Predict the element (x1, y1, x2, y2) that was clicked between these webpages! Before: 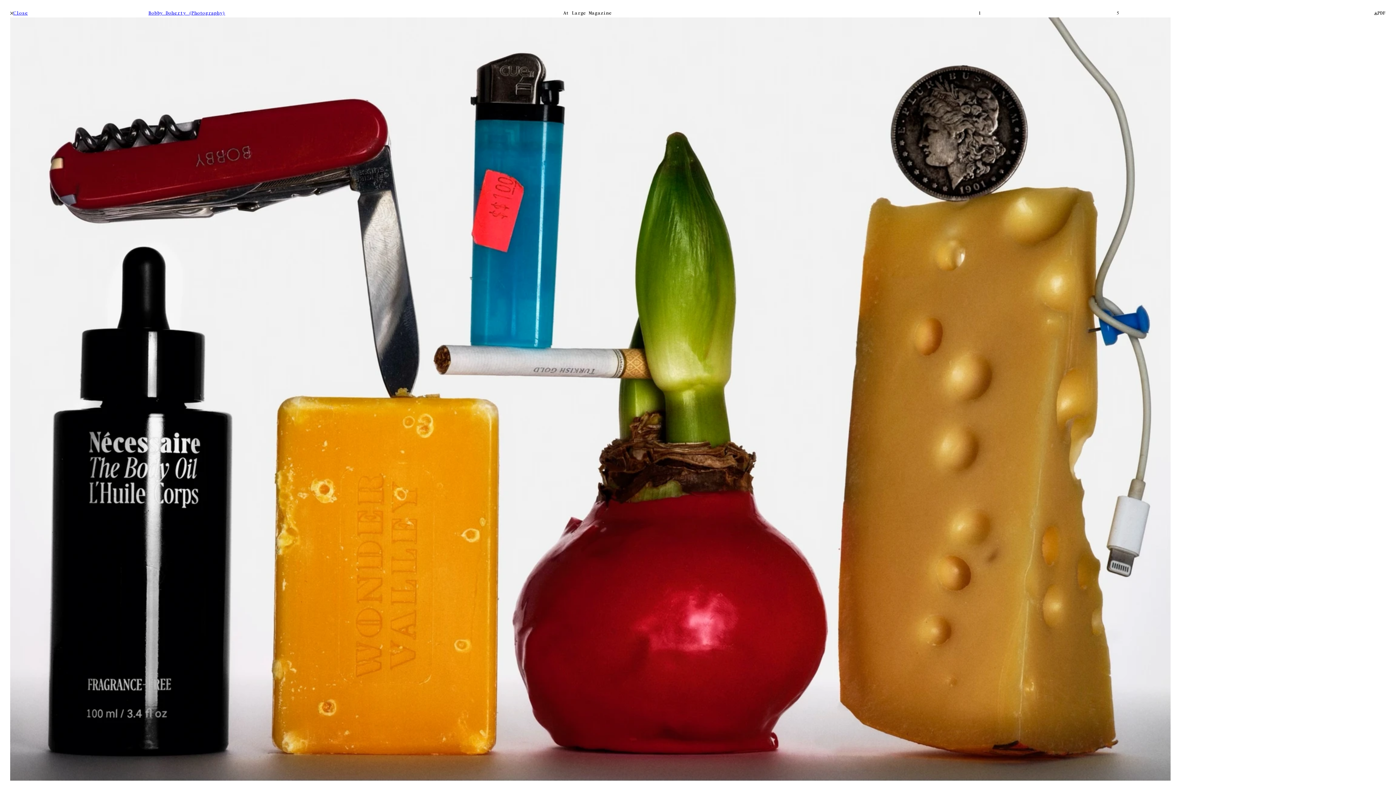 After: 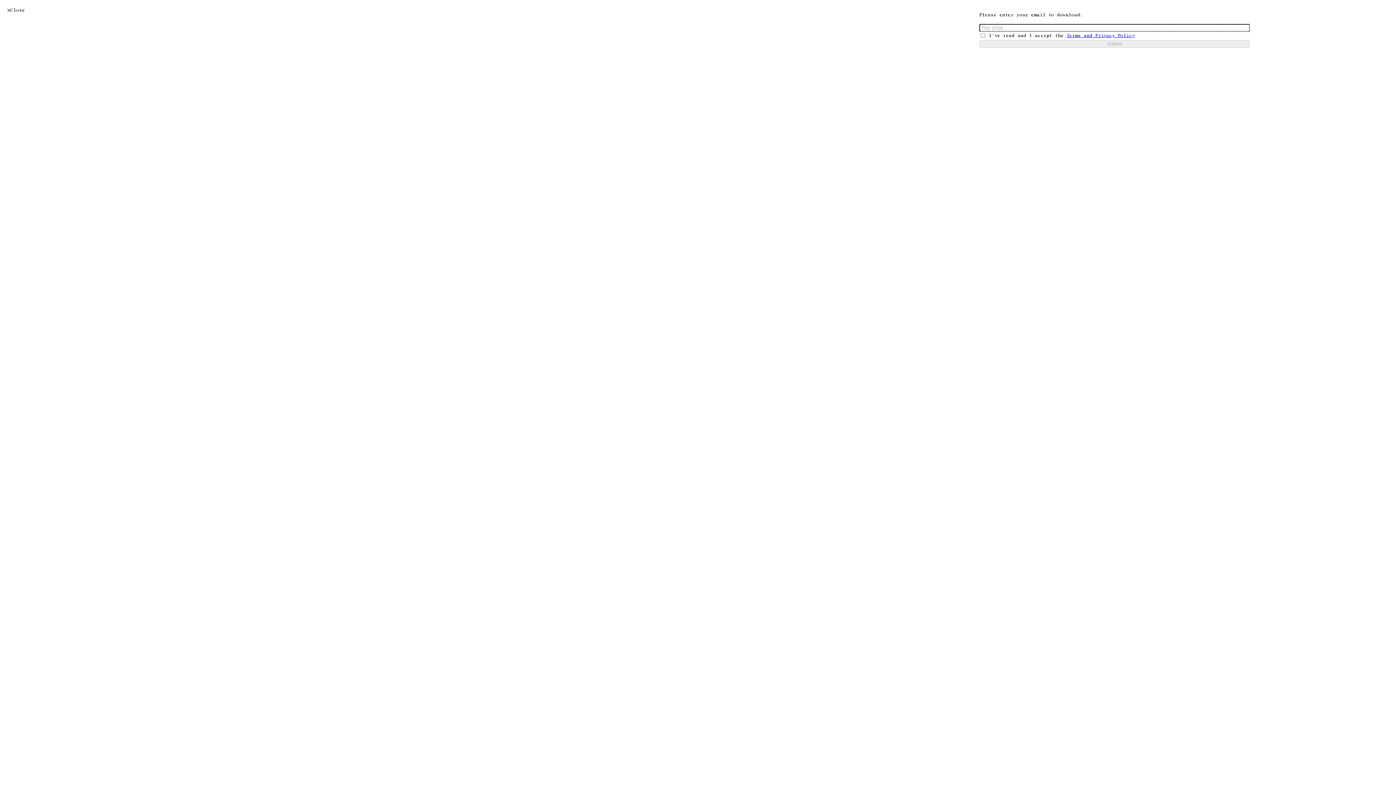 Action: label: PDF bbox: (1374, 10, 1386, 17)